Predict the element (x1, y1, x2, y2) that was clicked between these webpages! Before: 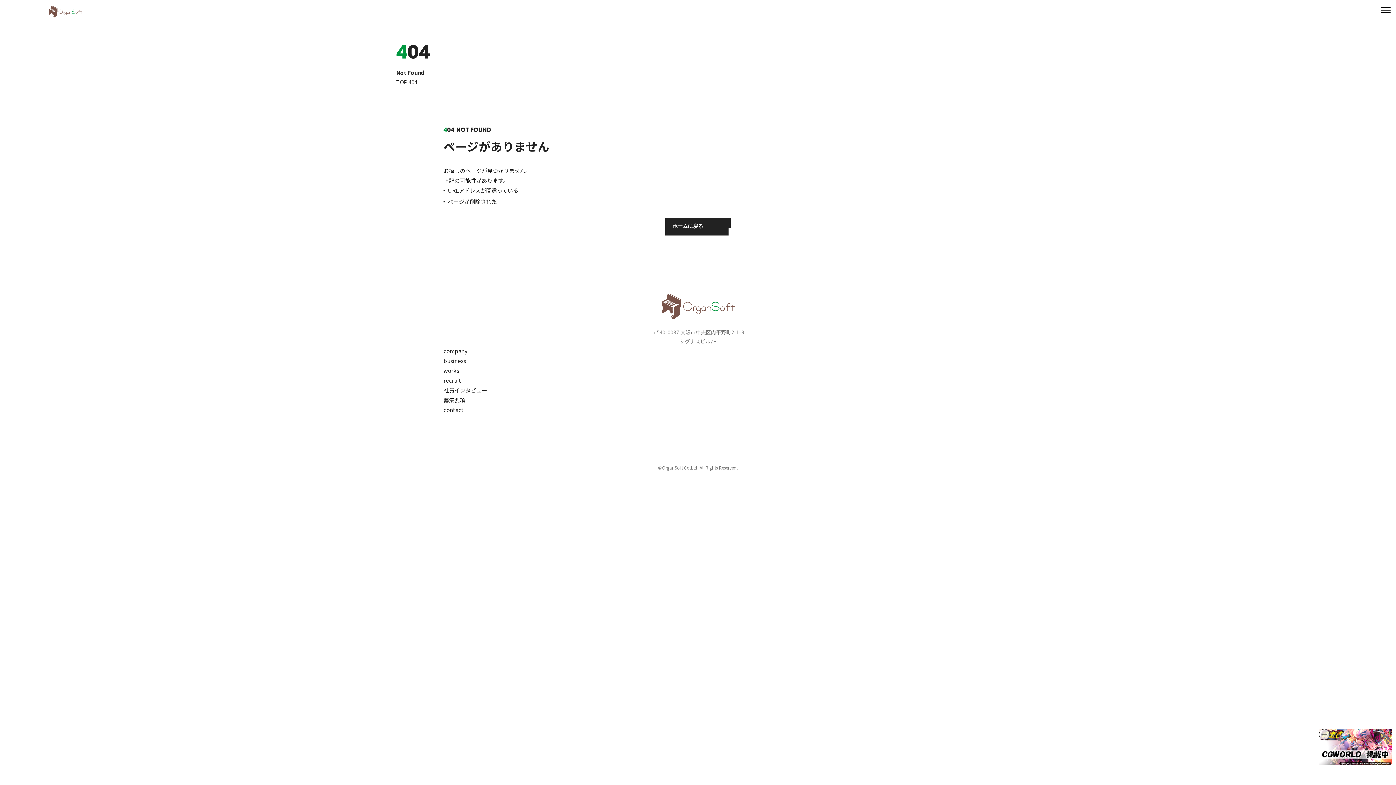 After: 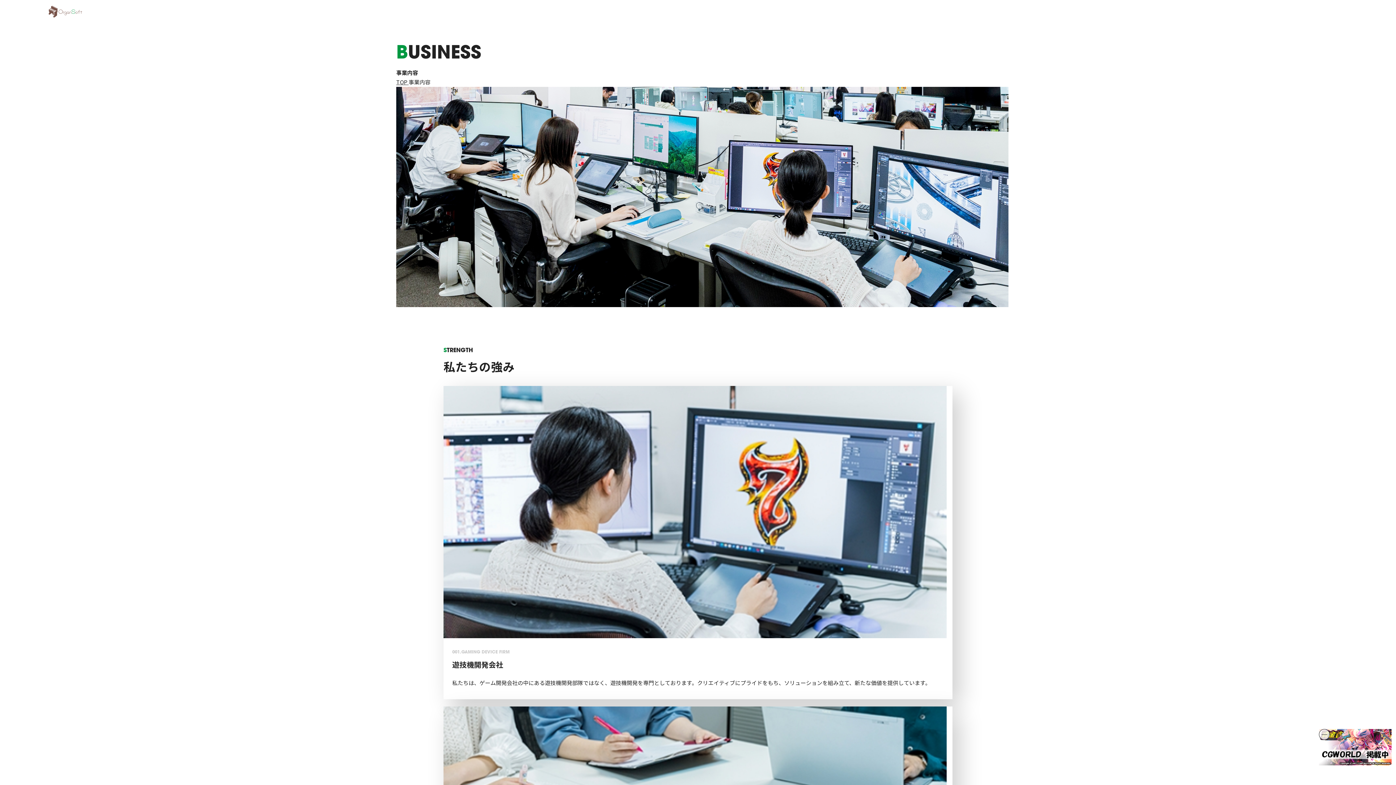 Action: label: business bbox: (443, 356, 466, 364)